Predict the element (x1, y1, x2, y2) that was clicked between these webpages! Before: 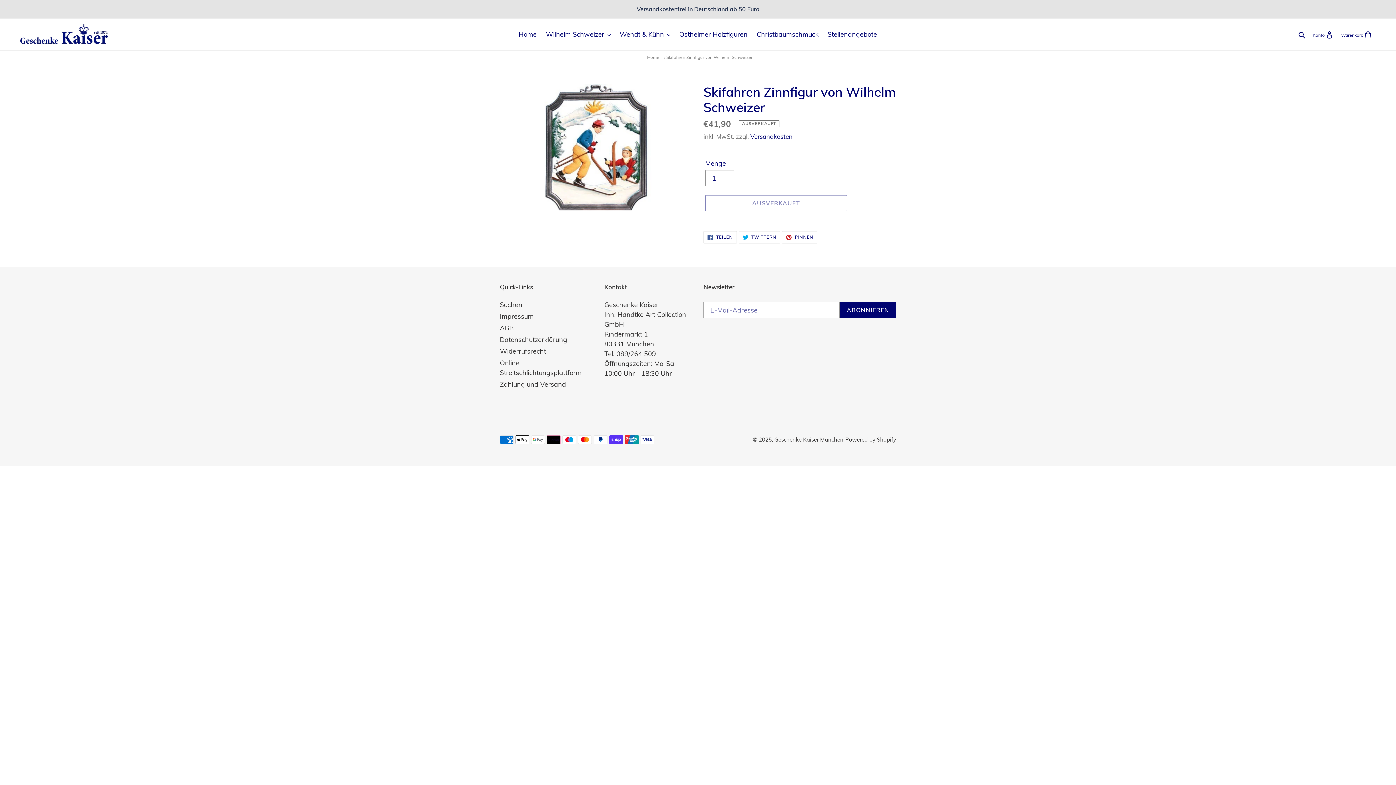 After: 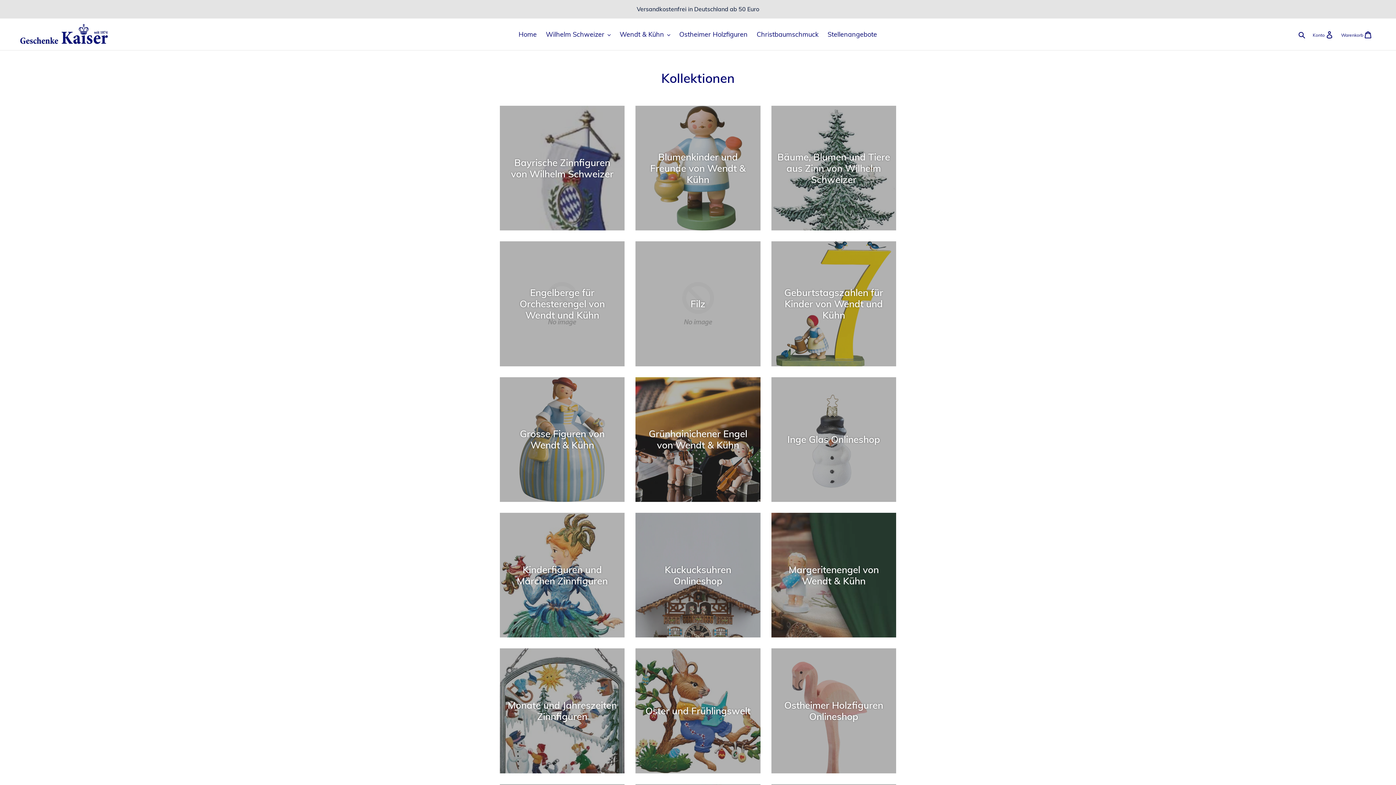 Action: label: Versandkostenfrei in Deutschland ab 50 Euro bbox: (0, 0, 1395, 17)